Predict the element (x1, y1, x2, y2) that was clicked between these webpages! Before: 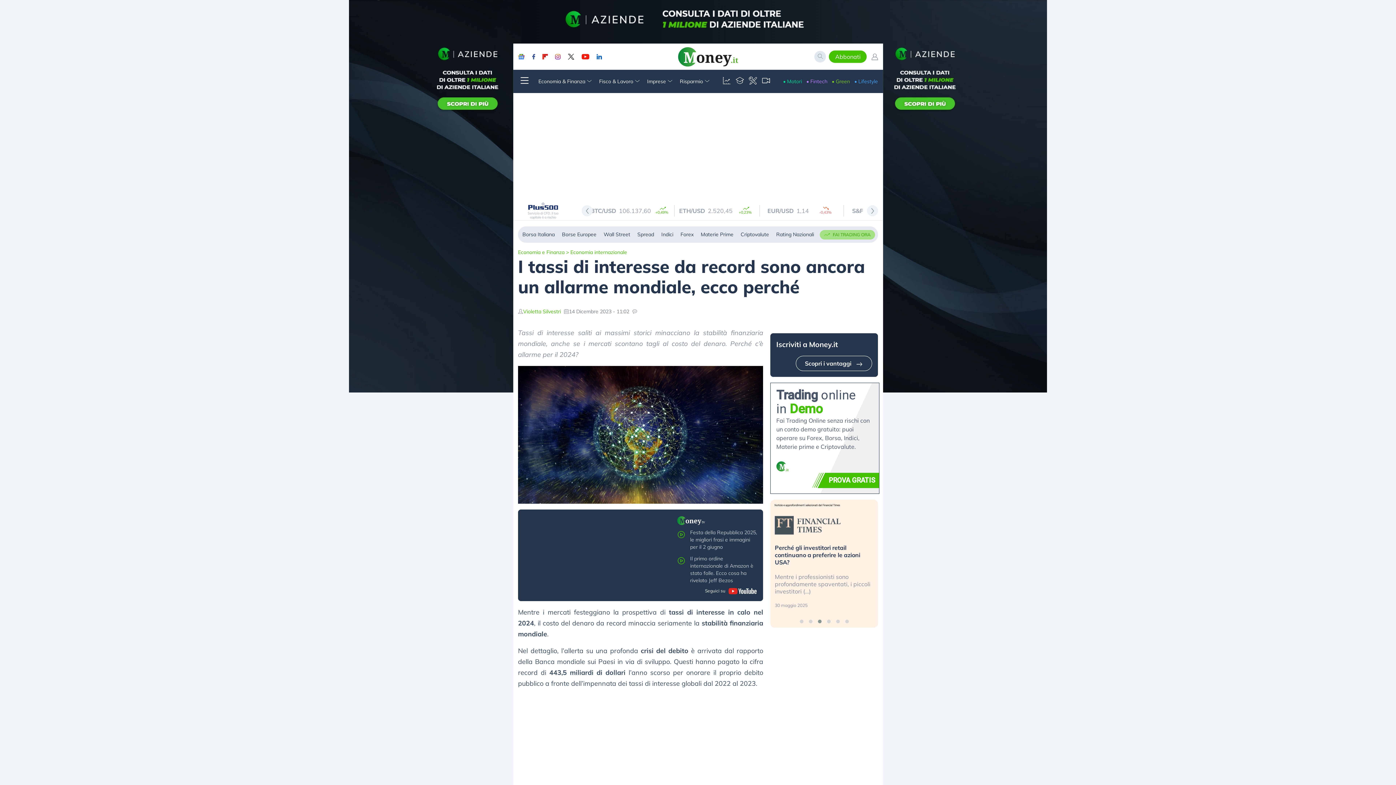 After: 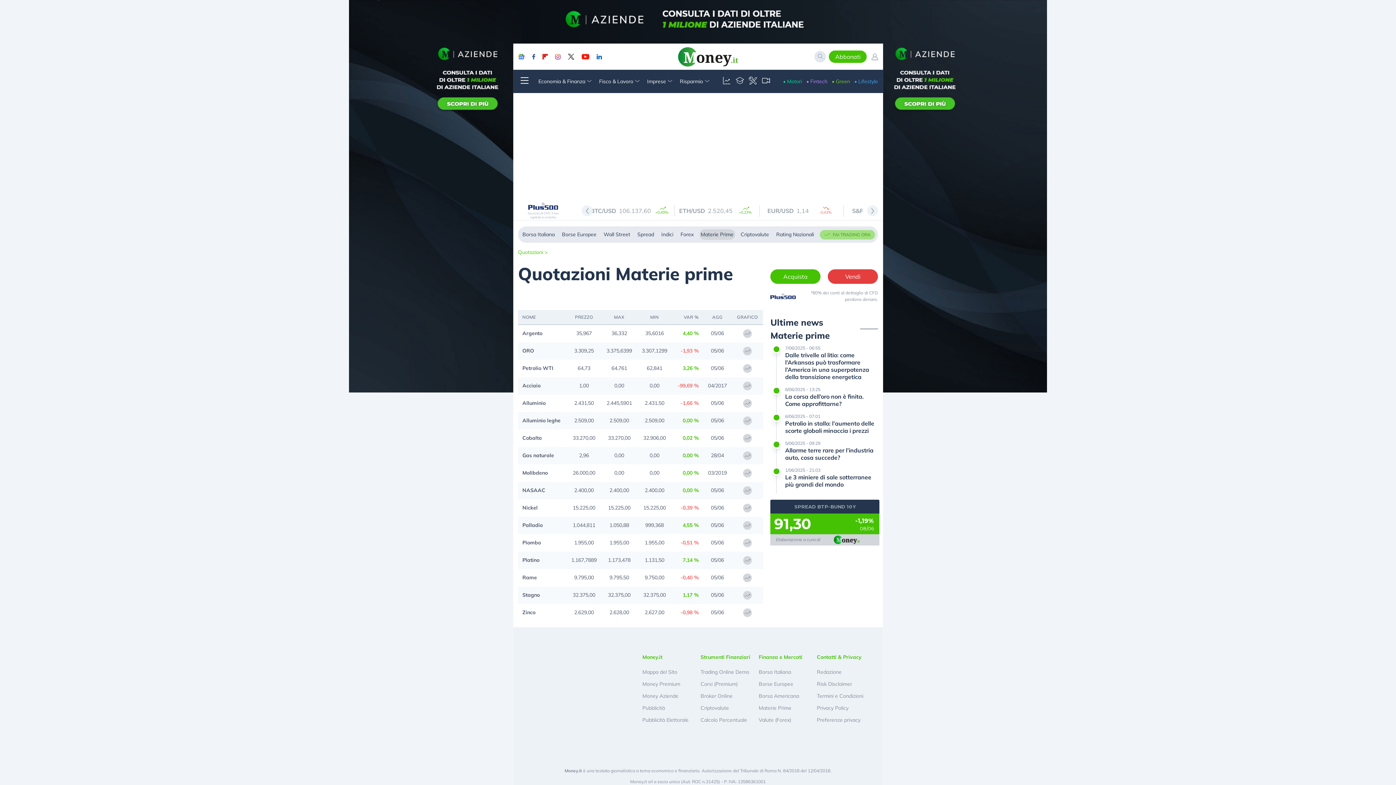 Action: label: Materie Prime bbox: (699, 229, 735, 240)